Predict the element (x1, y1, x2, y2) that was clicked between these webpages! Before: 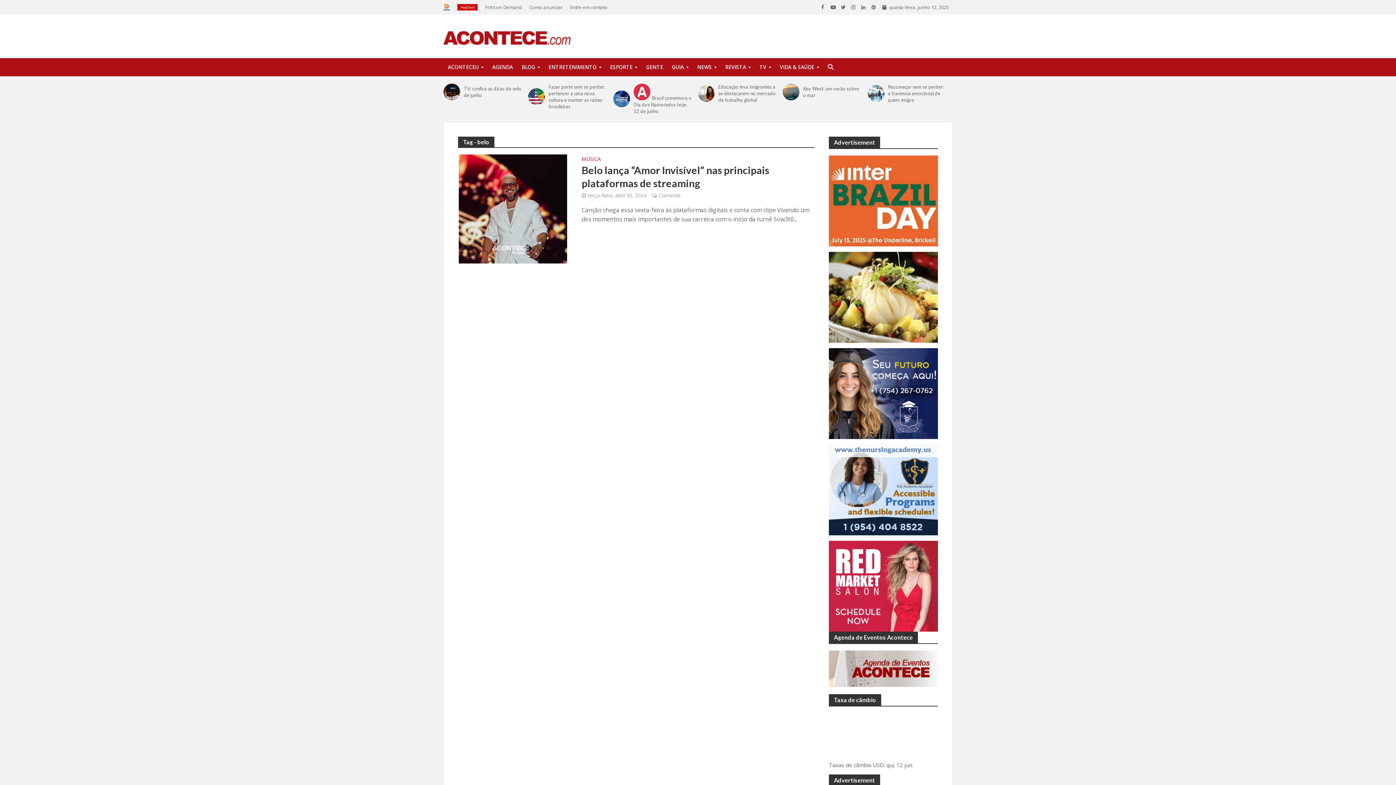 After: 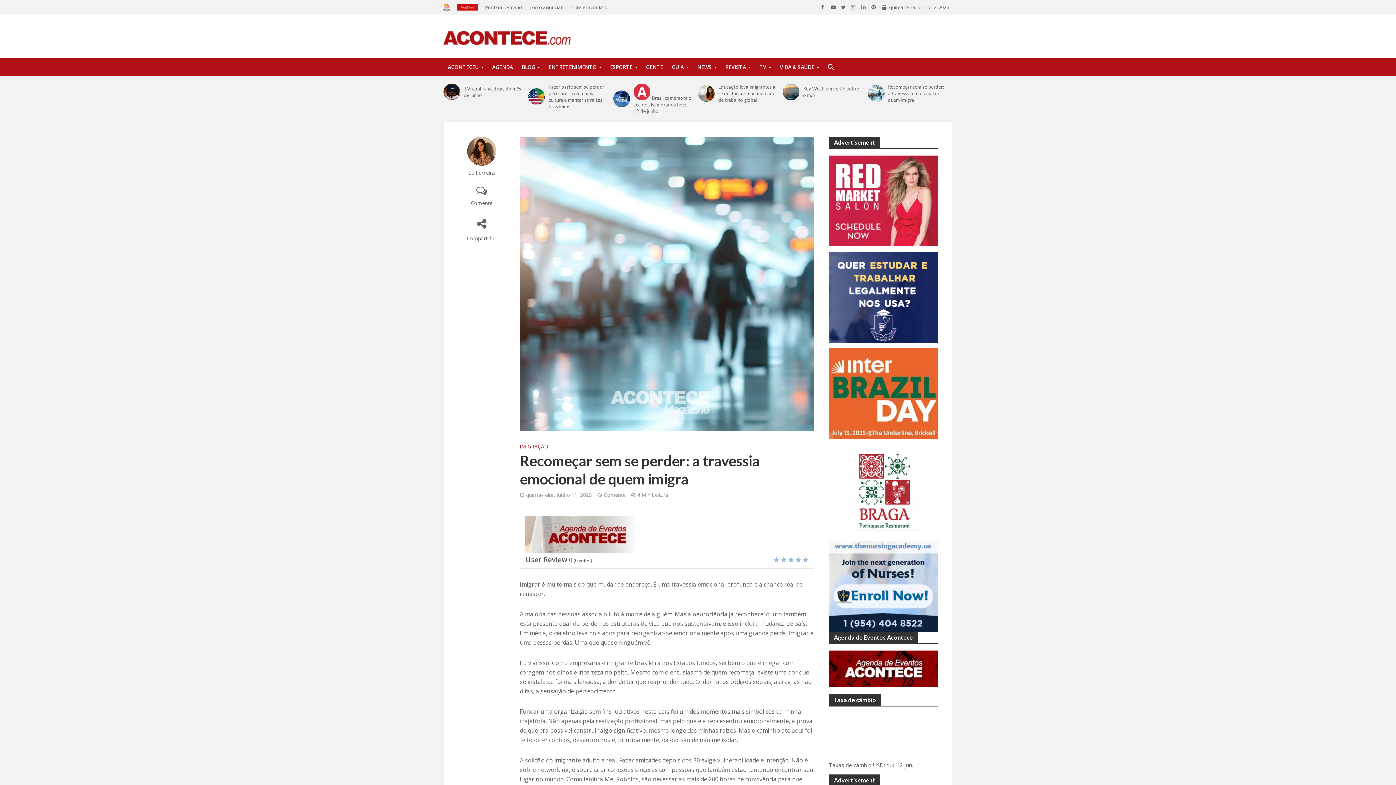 Action: bbox: (888, 83, 947, 103) label: Recomeçar sem se perder: a travessia emocional de quem imigra